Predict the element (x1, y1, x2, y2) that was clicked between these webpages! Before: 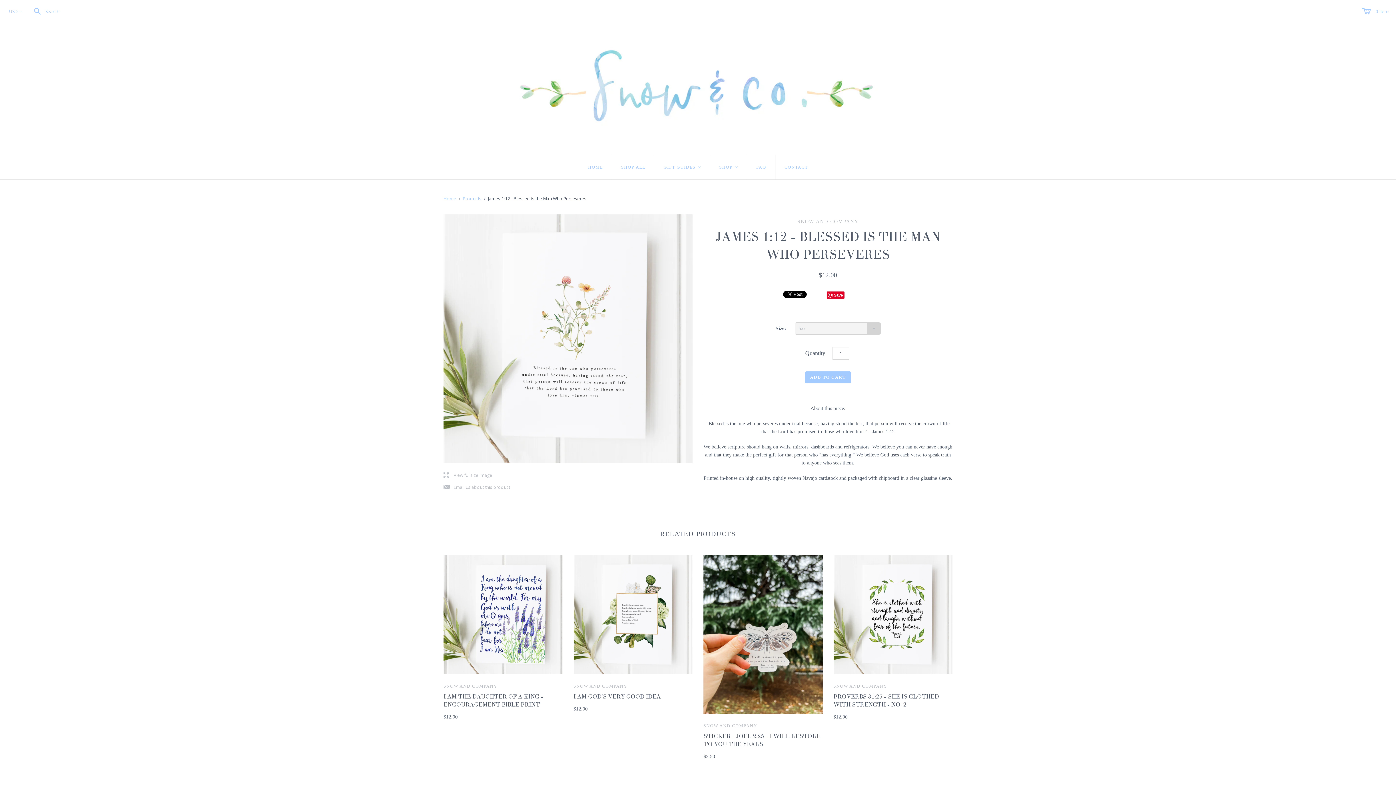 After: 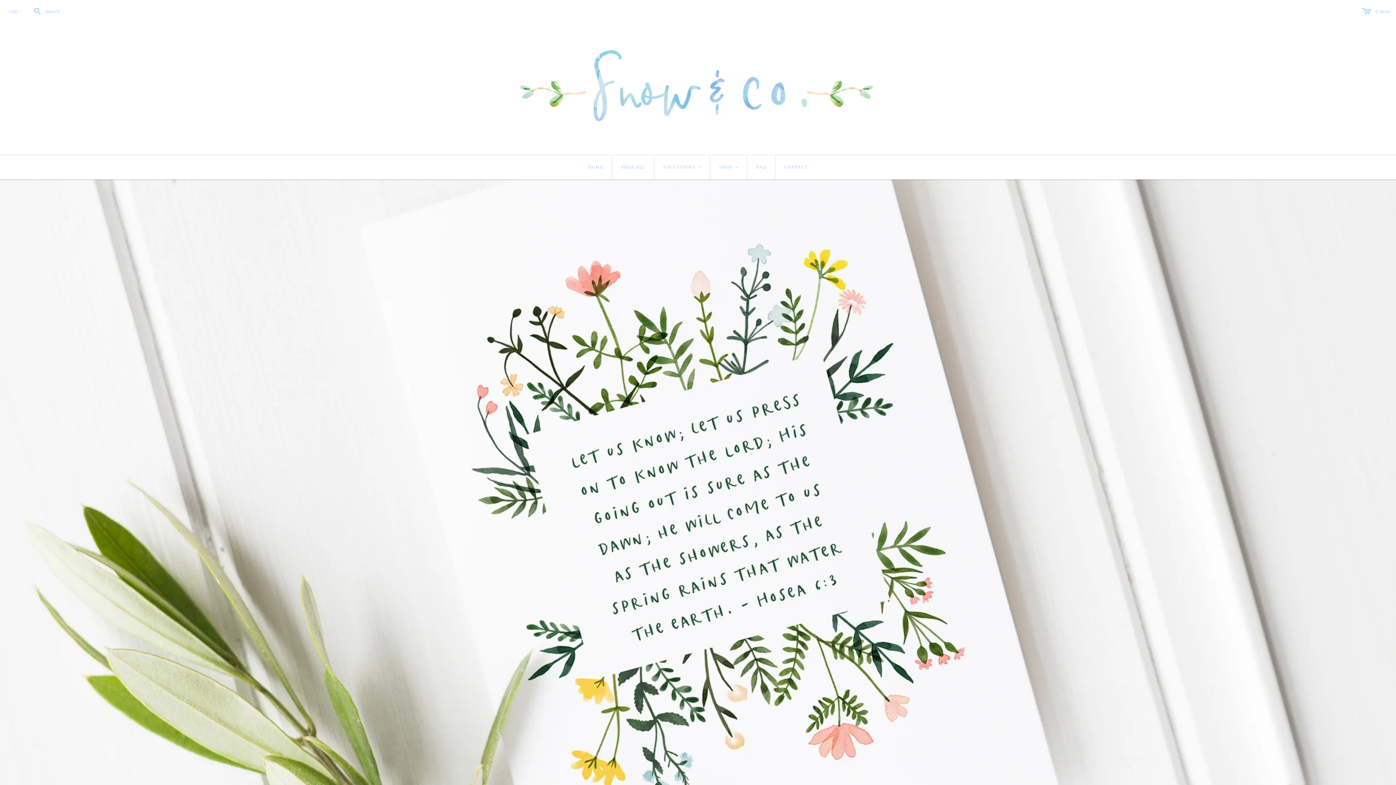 Action: bbox: (508, 78, 880, 89)